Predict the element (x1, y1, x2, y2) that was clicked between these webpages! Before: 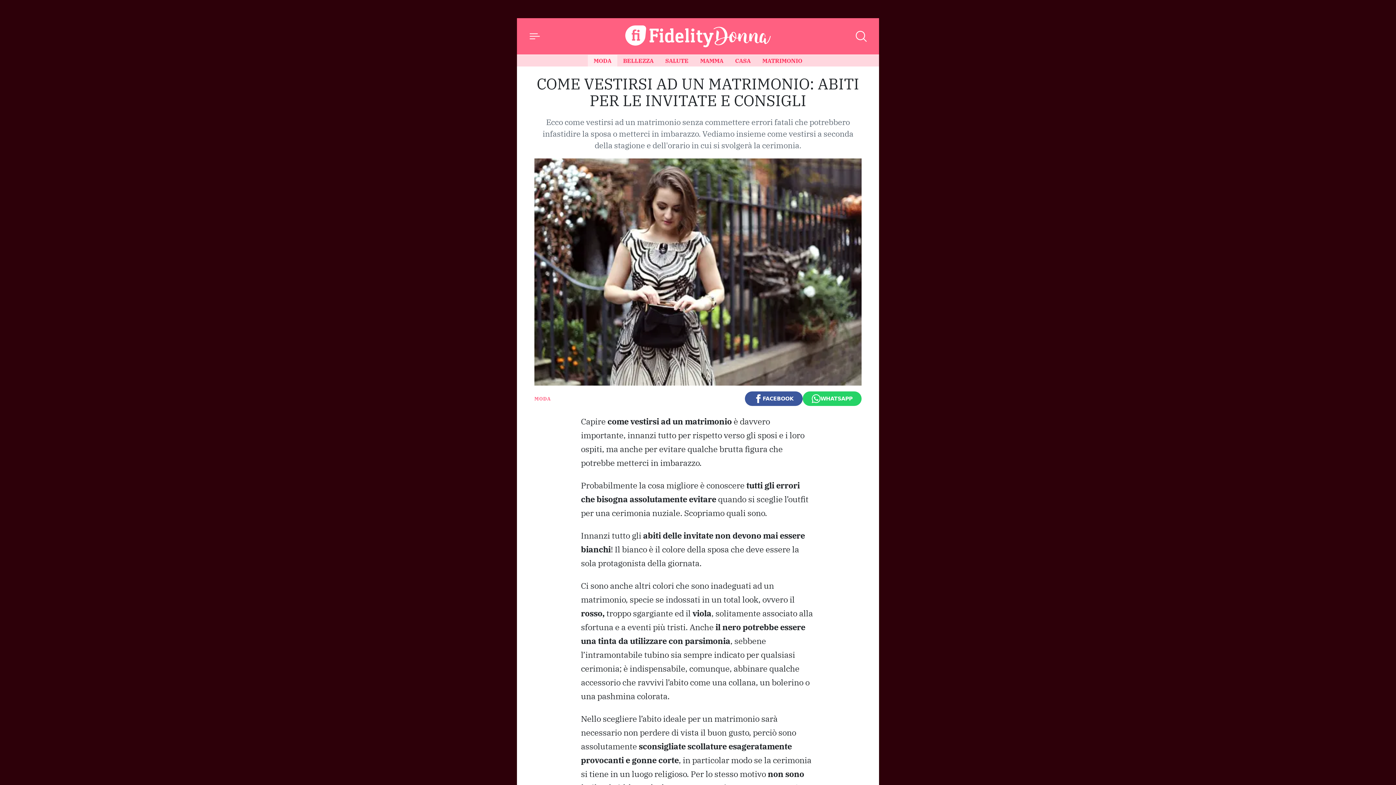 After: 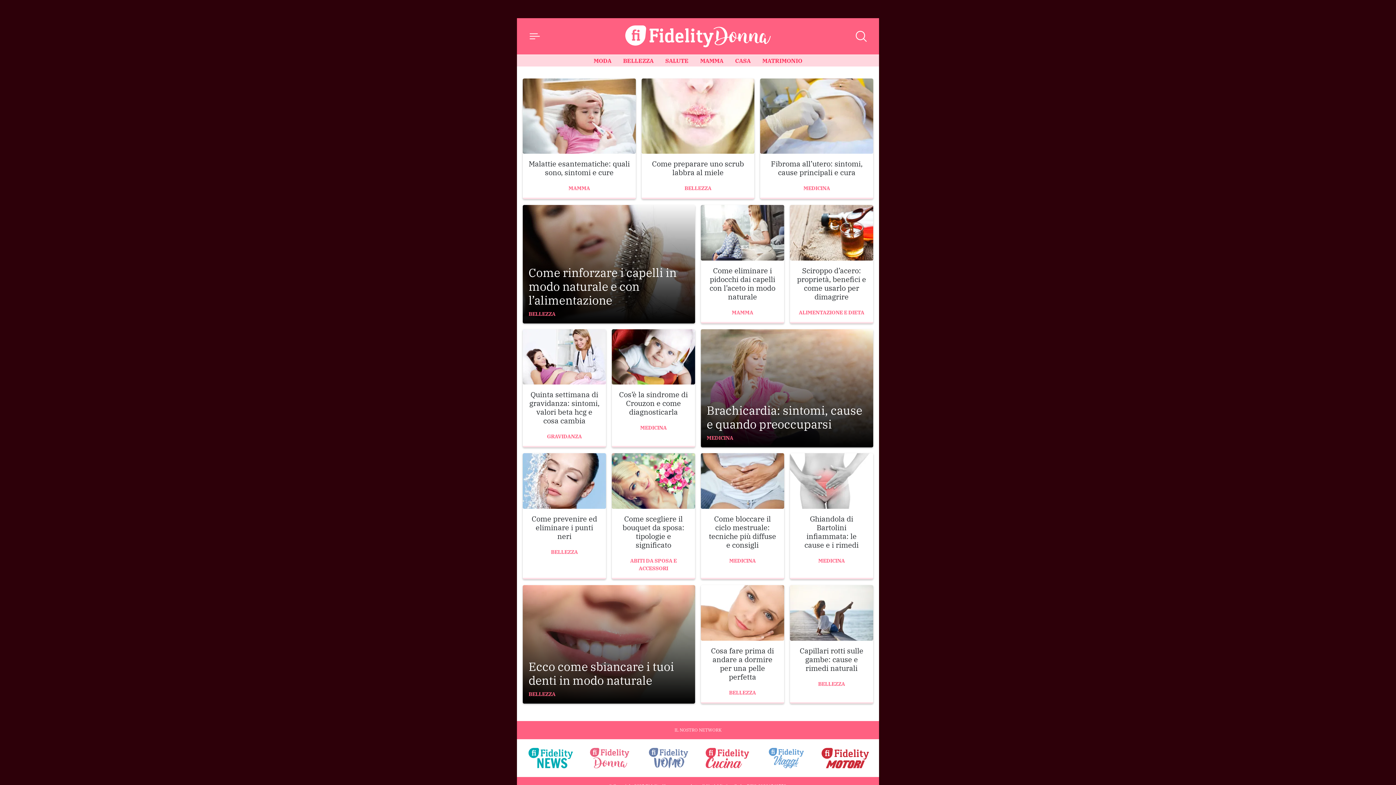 Action: label: Home bbox: (625, 25, 770, 47)